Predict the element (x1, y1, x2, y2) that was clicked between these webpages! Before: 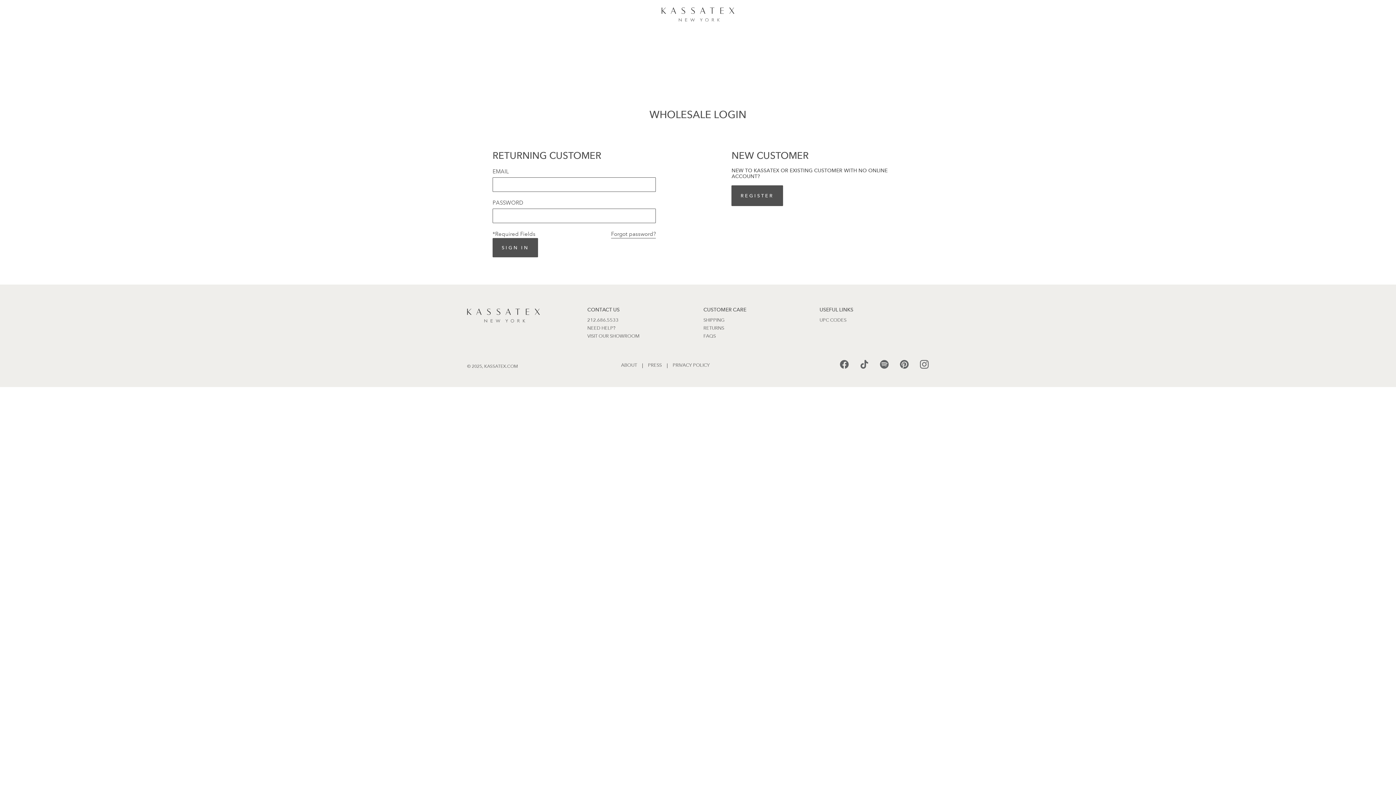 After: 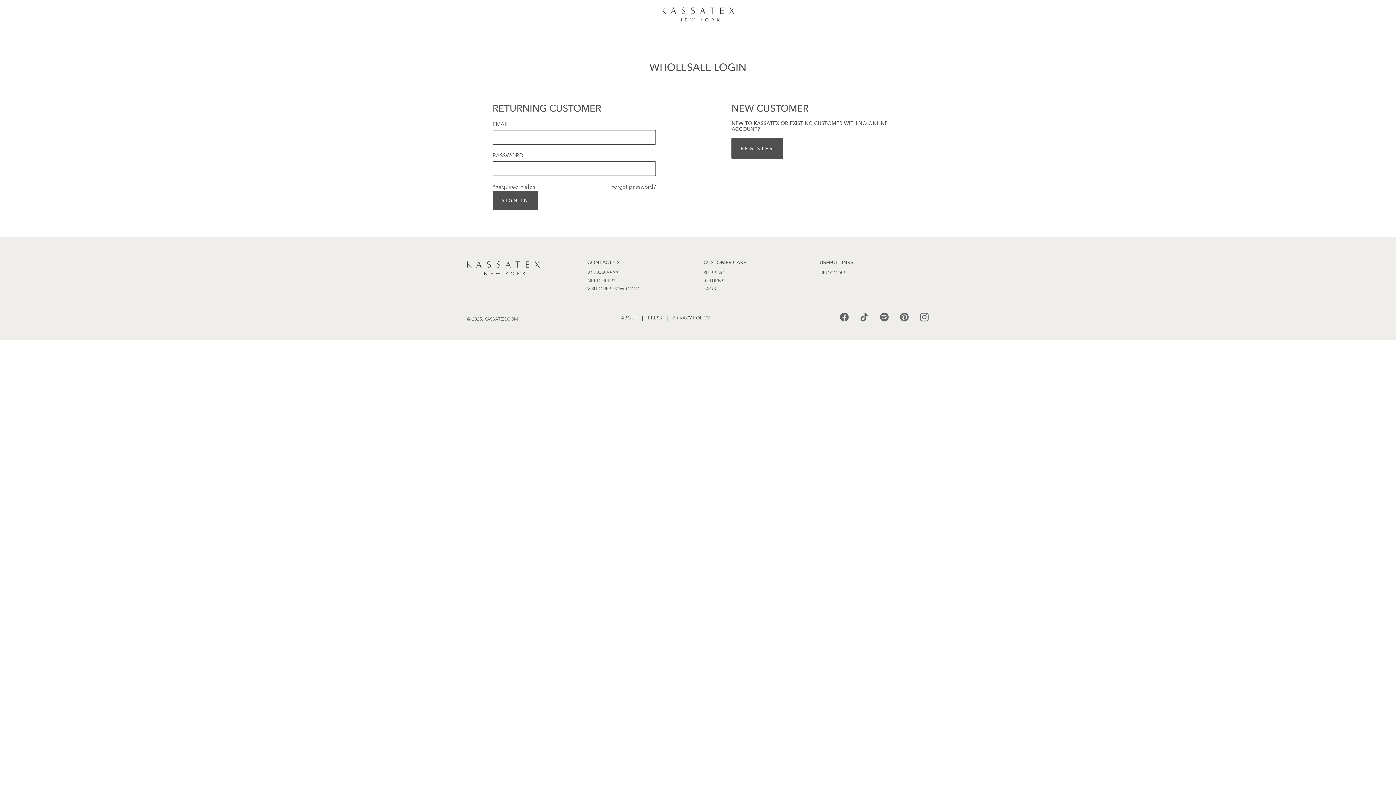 Action: bbox: (467, 301, 540, 332)